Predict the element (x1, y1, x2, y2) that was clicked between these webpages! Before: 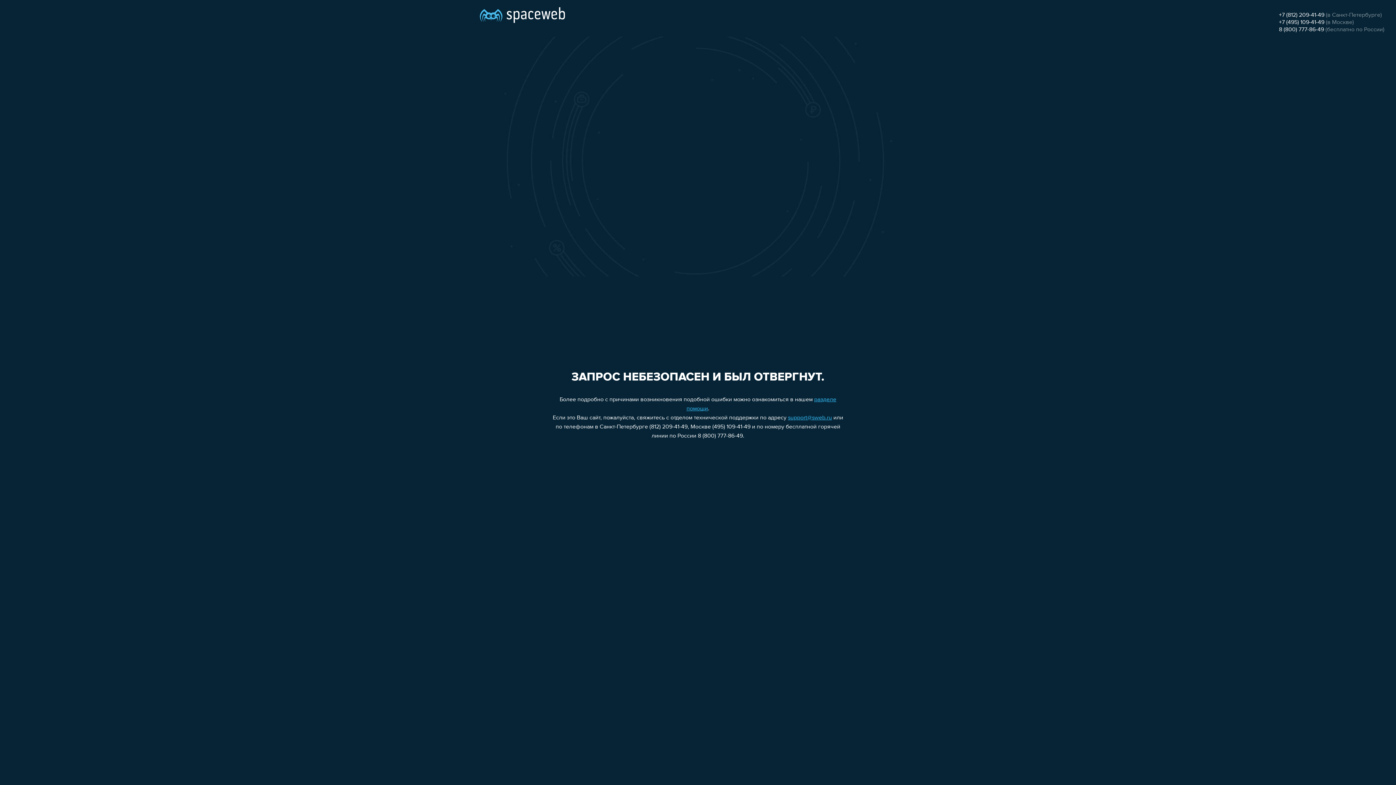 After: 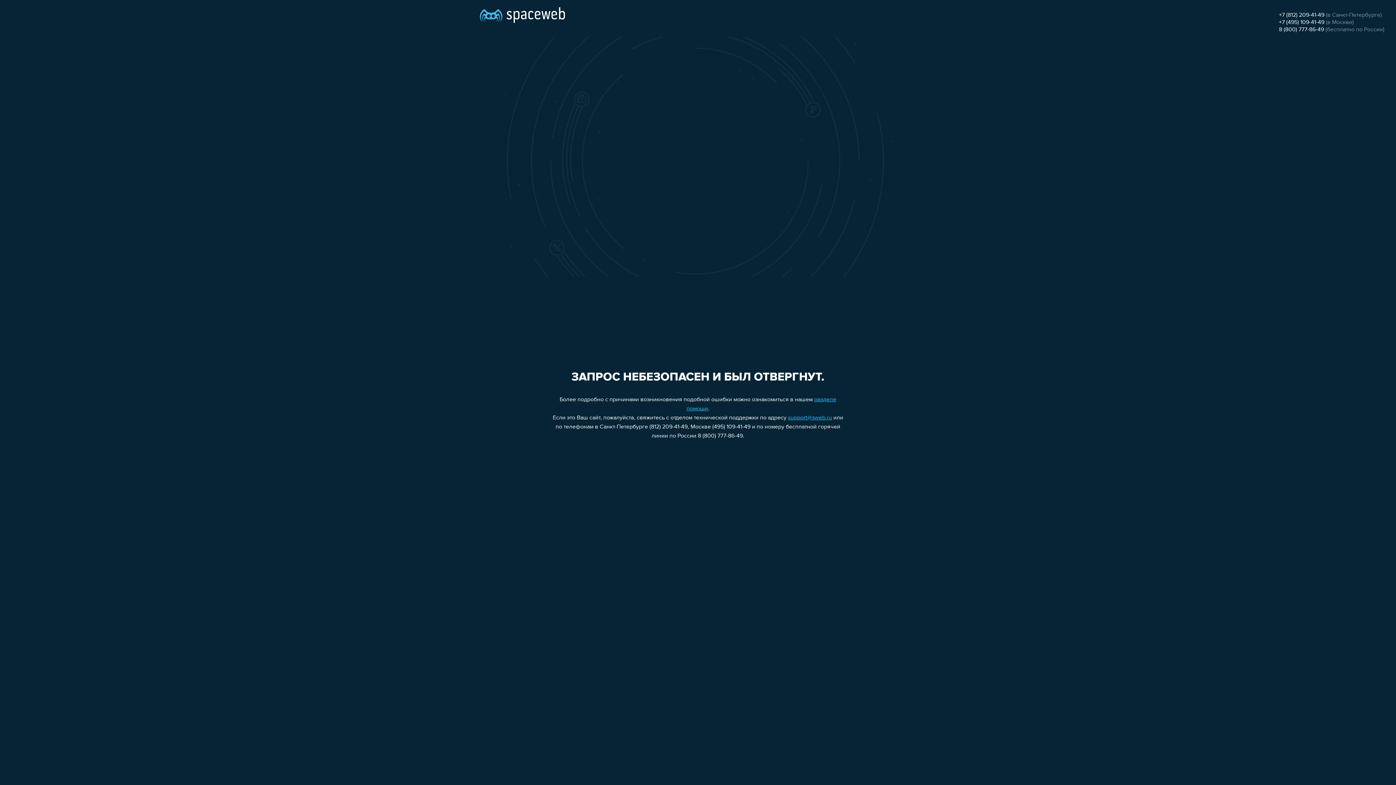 Action: bbox: (1279, 19, 1324, 25) label: +7 (495) 109-41-49